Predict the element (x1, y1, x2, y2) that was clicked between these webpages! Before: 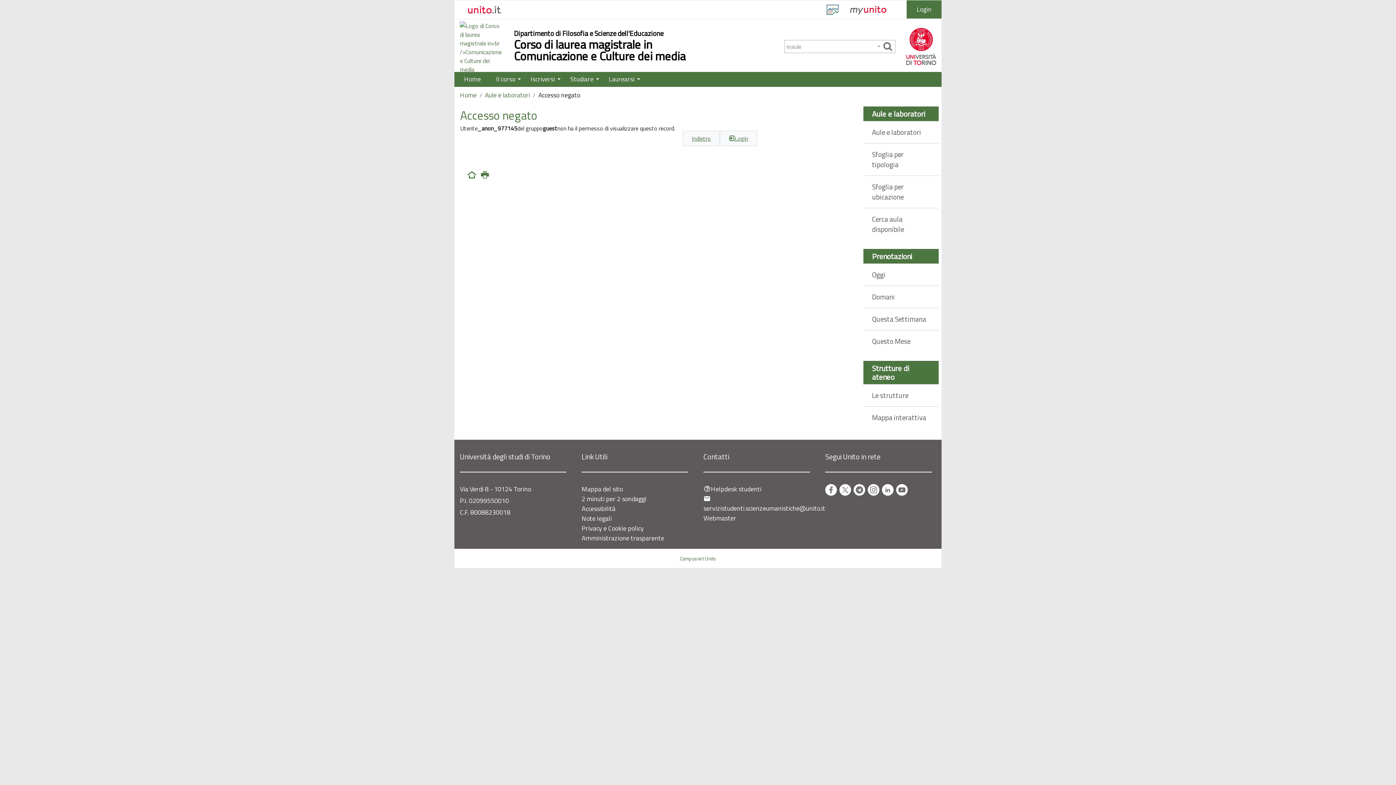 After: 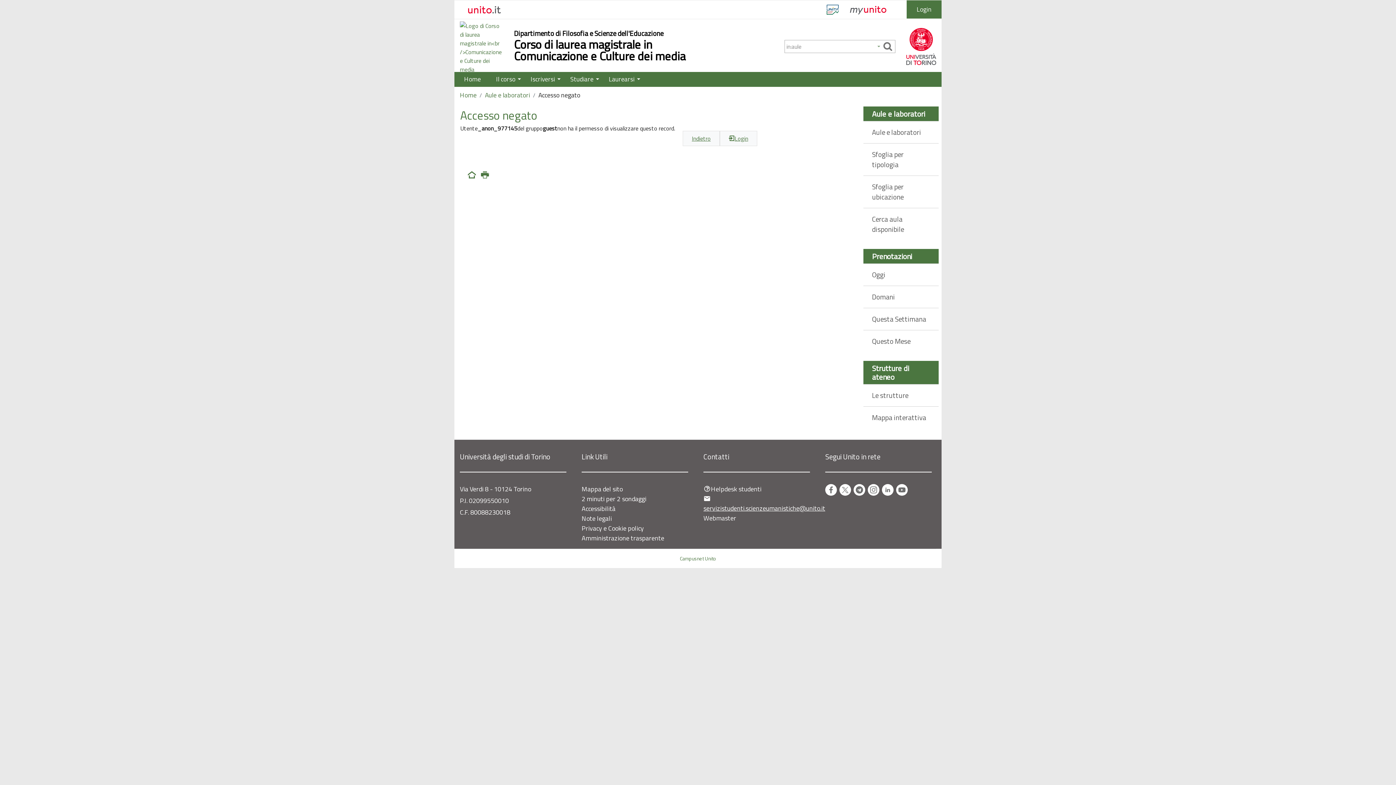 Action: bbox: (703, 503, 825, 513) label: servizistudenti.scienzeumanistiche@unito.it